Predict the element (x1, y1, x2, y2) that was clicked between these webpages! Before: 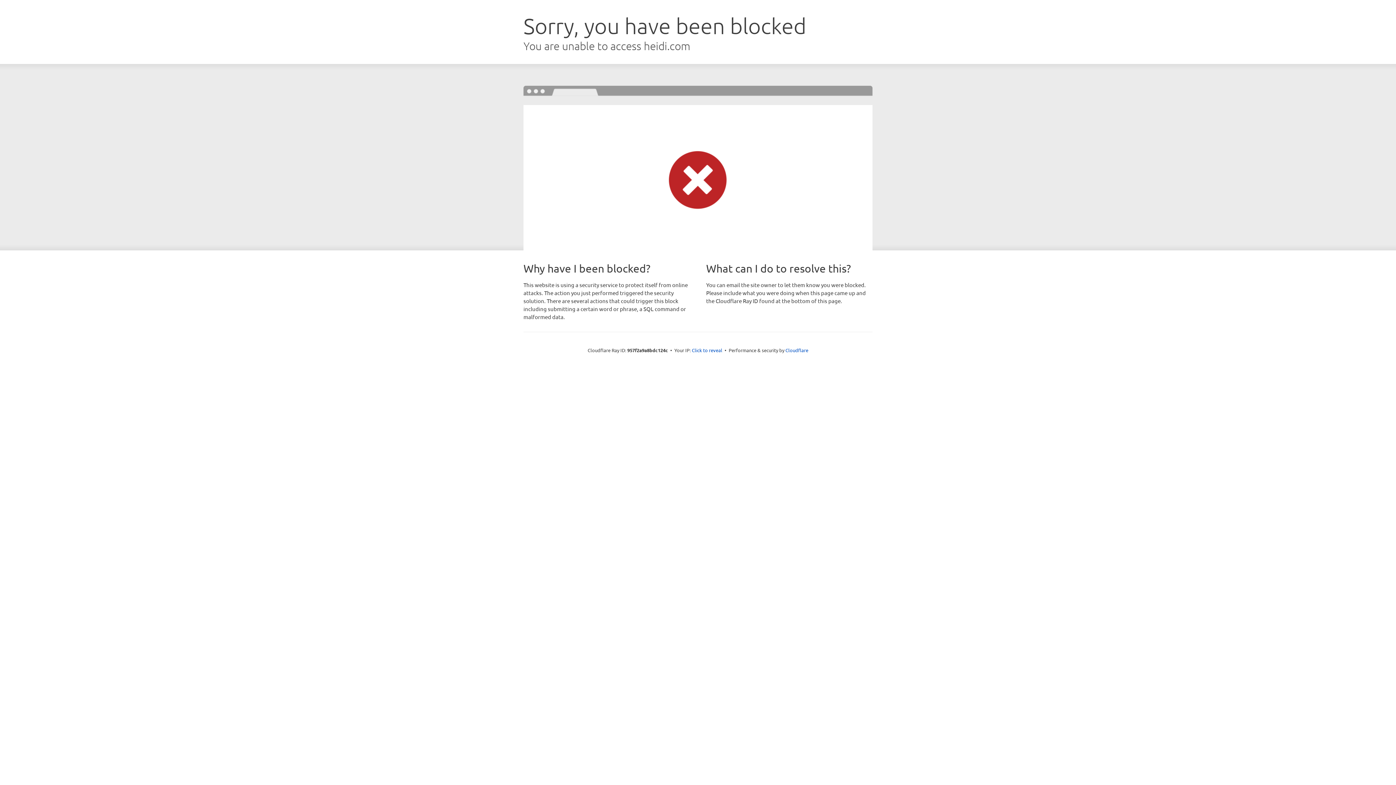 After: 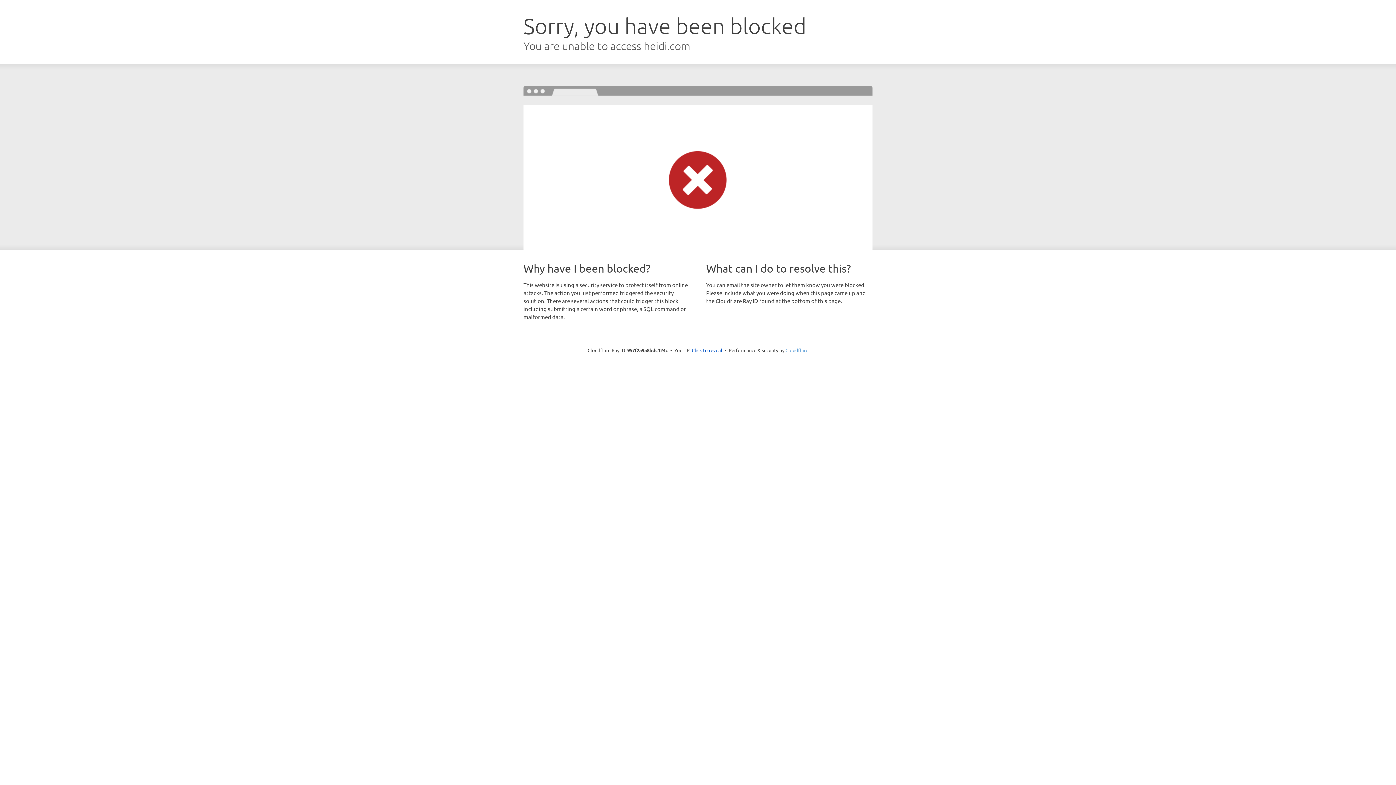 Action: label: Cloudflare bbox: (785, 347, 808, 353)